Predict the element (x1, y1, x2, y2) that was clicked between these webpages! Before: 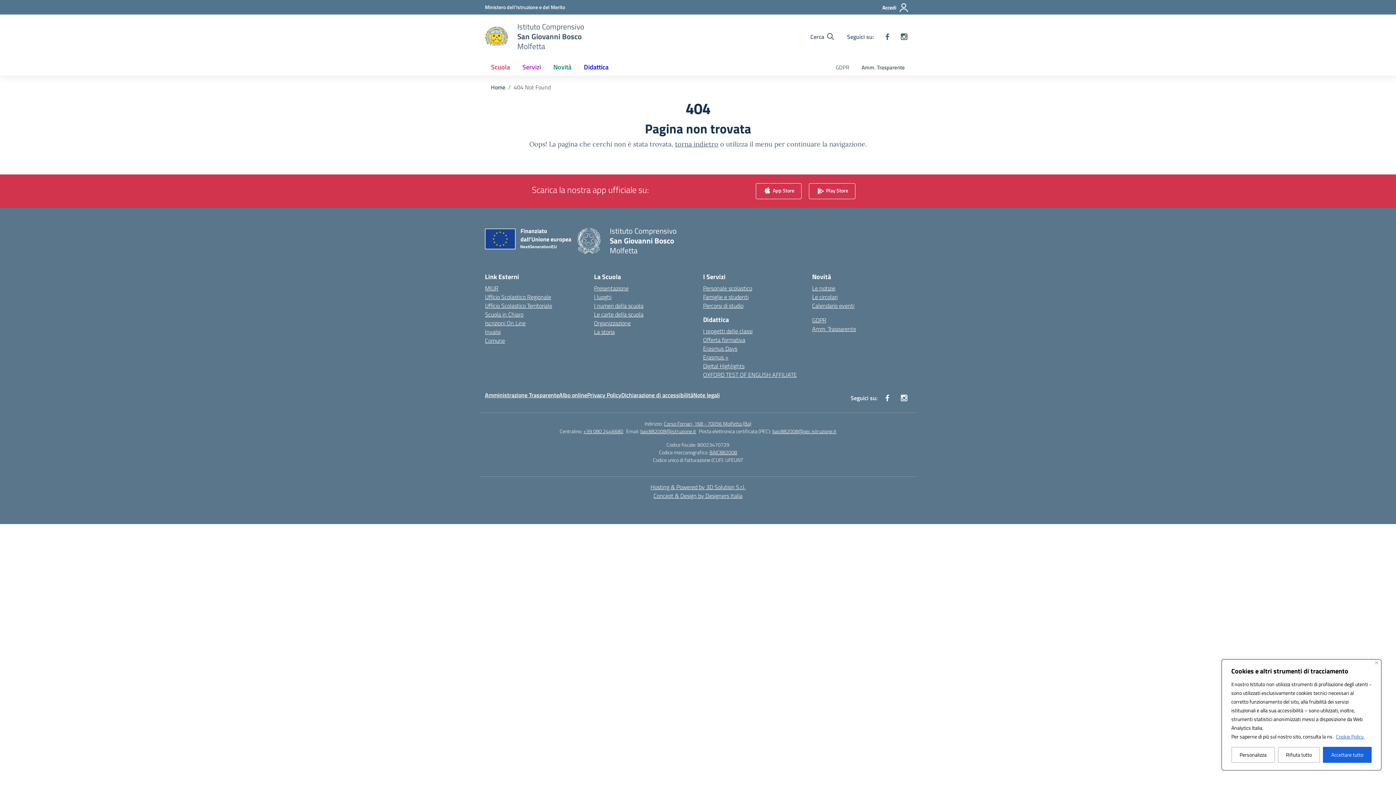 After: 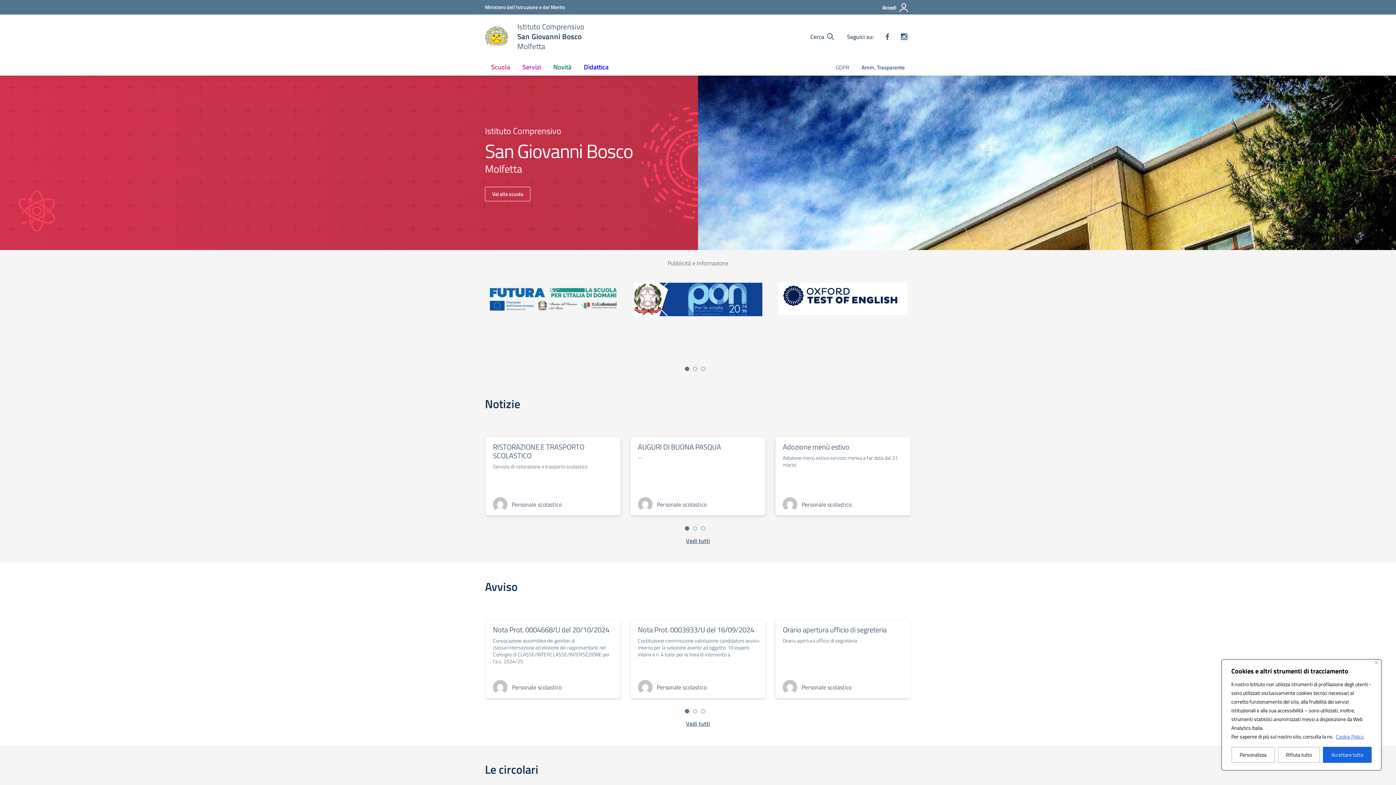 Action: label: Vai alla homepage bbox: (577, 227, 600, 254)